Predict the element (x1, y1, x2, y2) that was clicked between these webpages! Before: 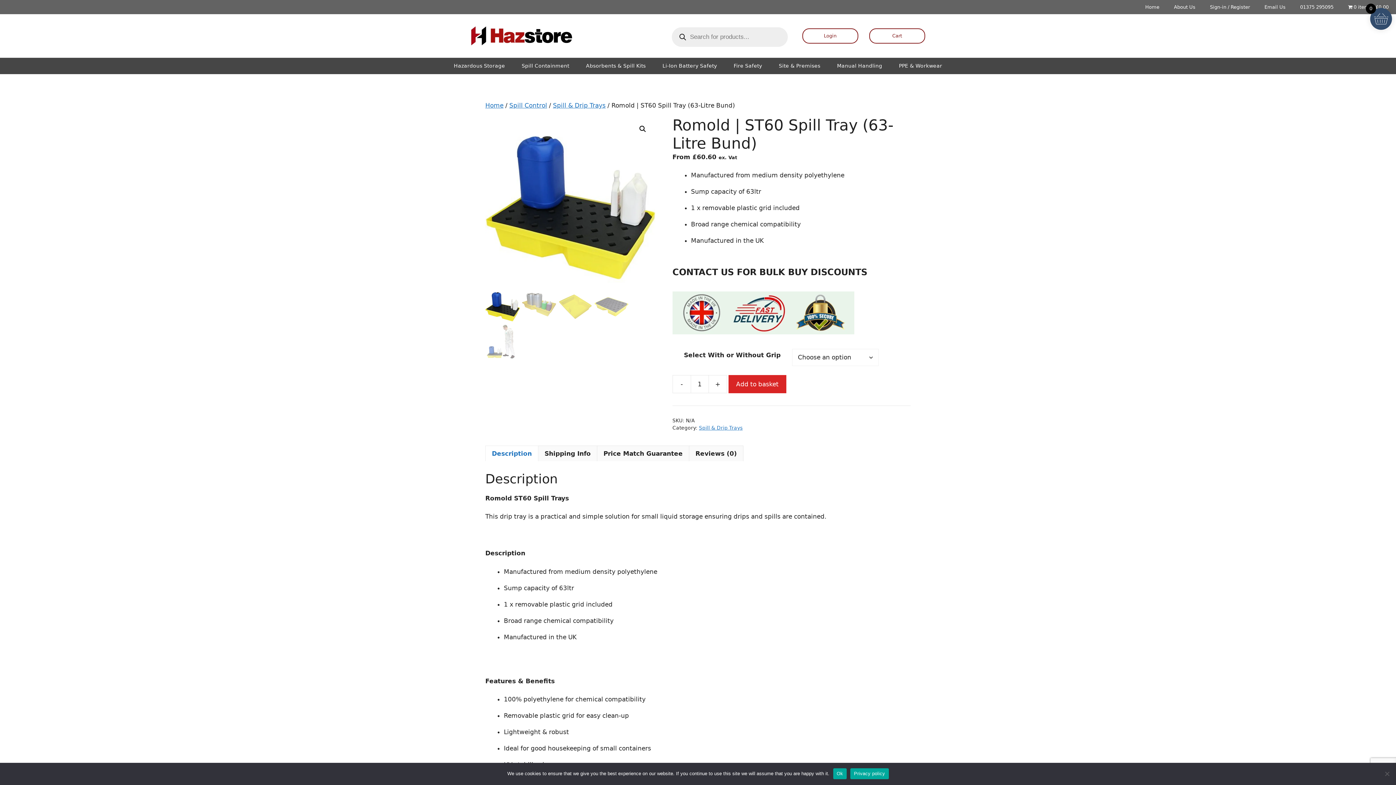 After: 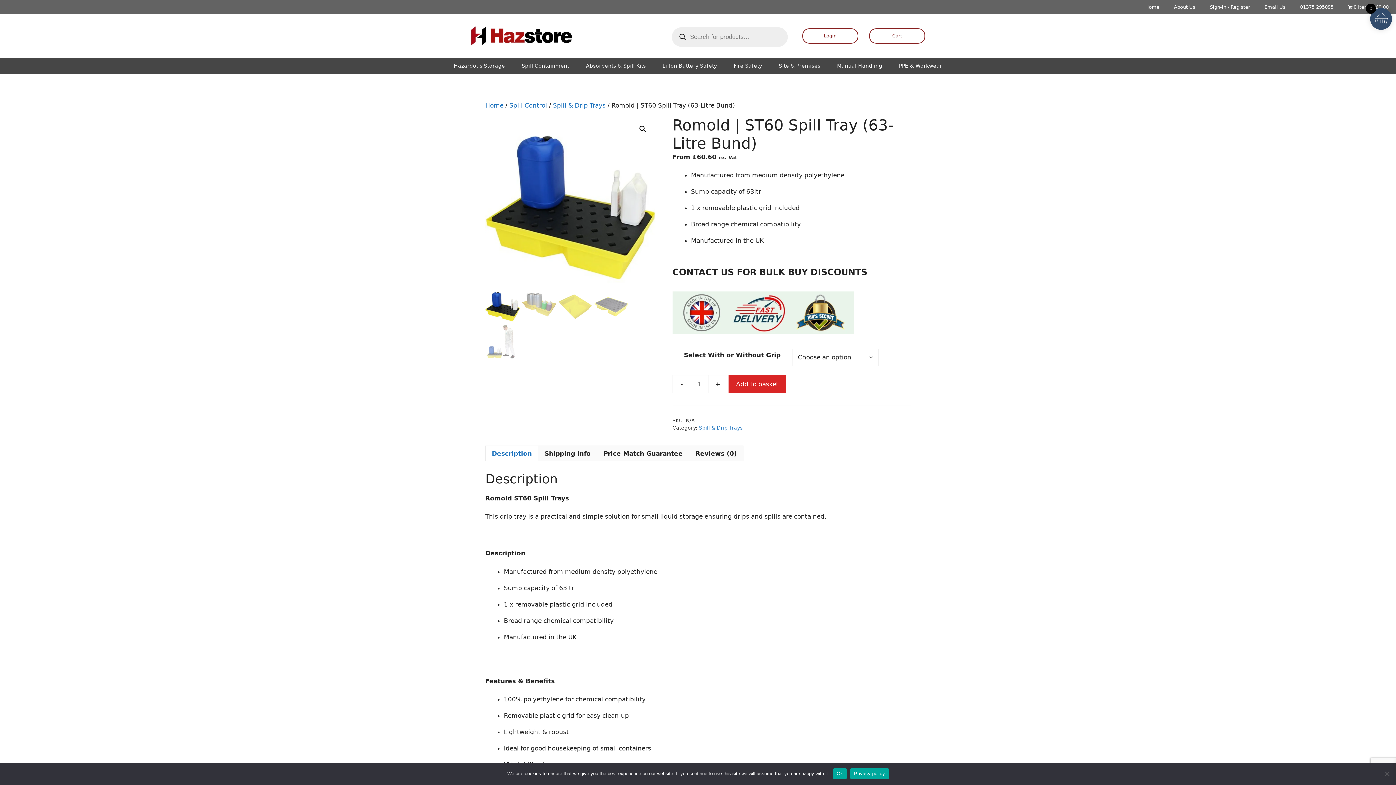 Action: label: Add to basket bbox: (728, 375, 786, 393)